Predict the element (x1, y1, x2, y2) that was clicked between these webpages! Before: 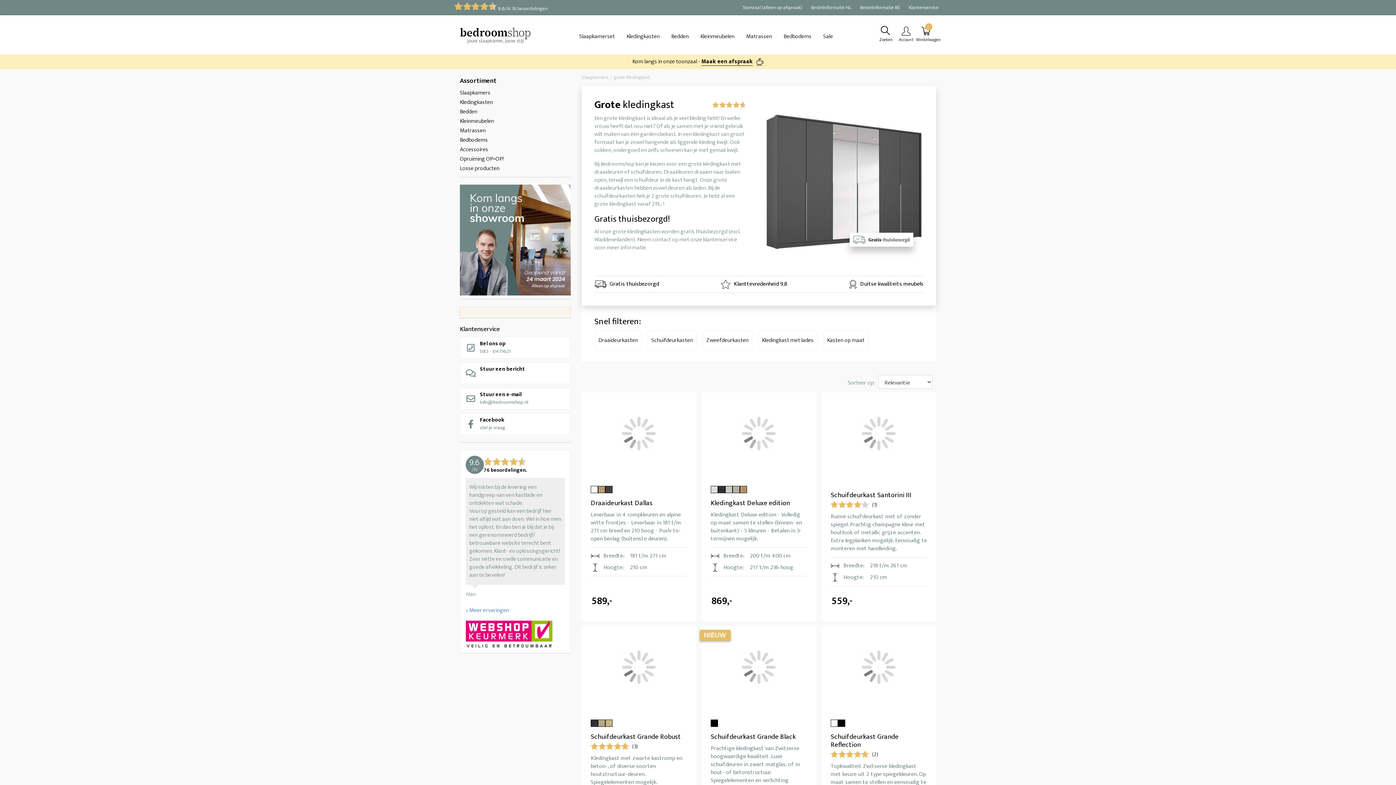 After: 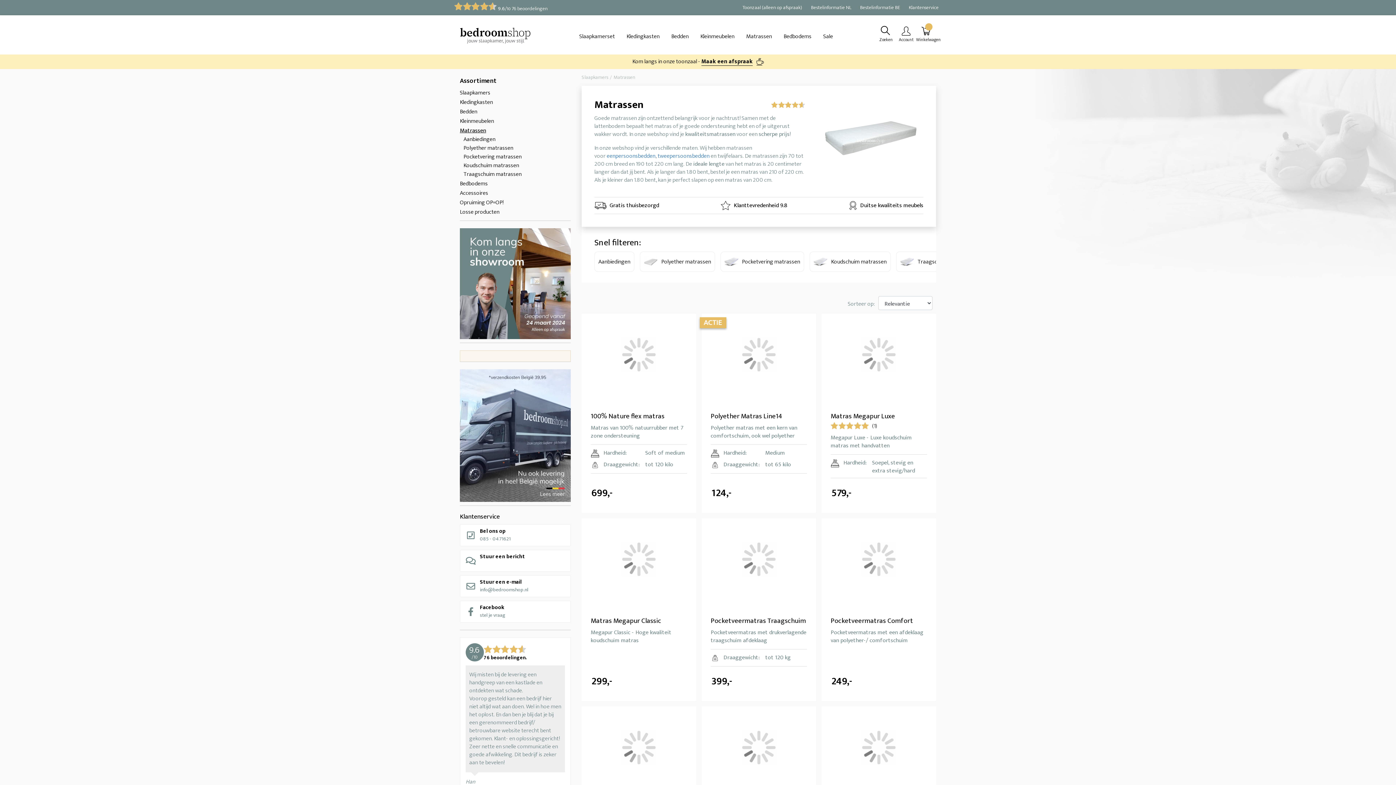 Action: bbox: (740, 29, 778, 43) label: Matrassen